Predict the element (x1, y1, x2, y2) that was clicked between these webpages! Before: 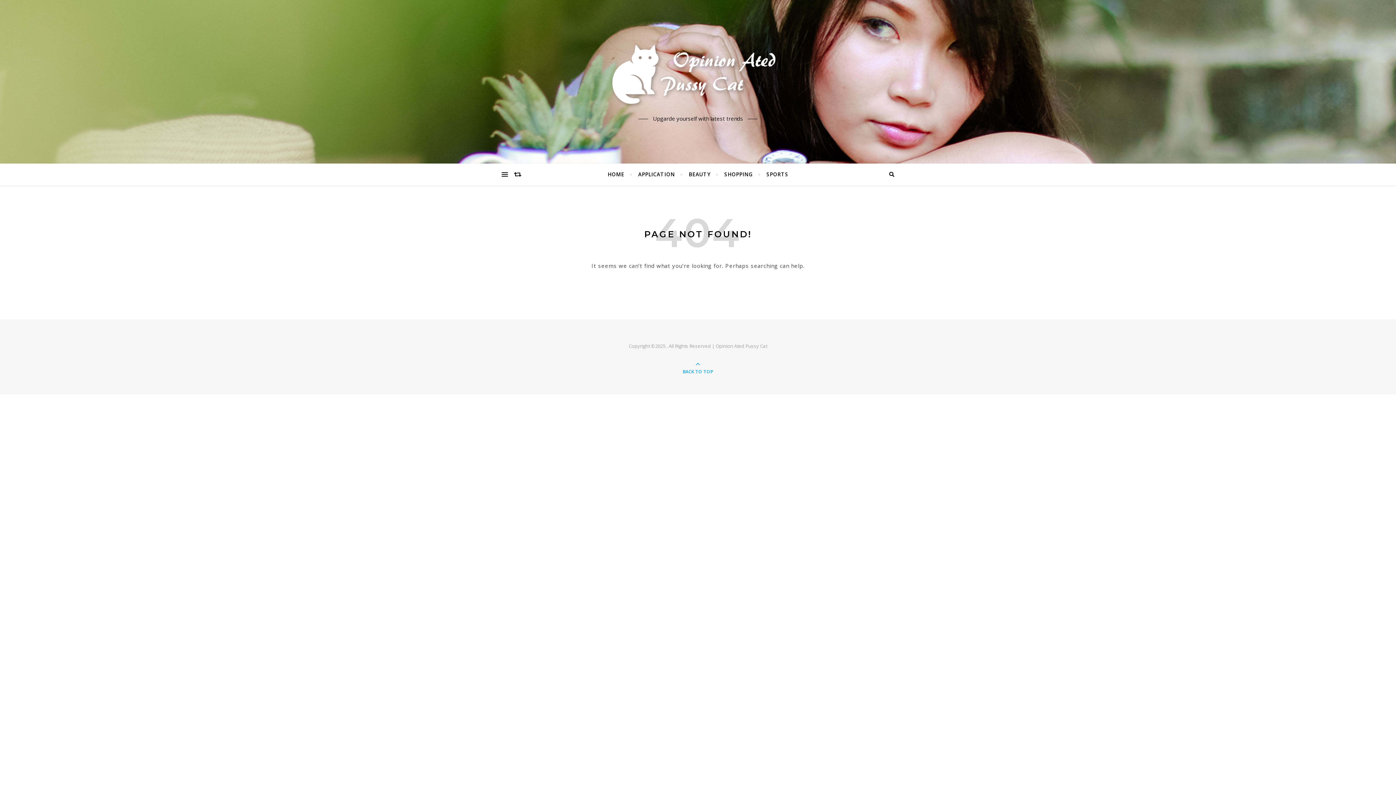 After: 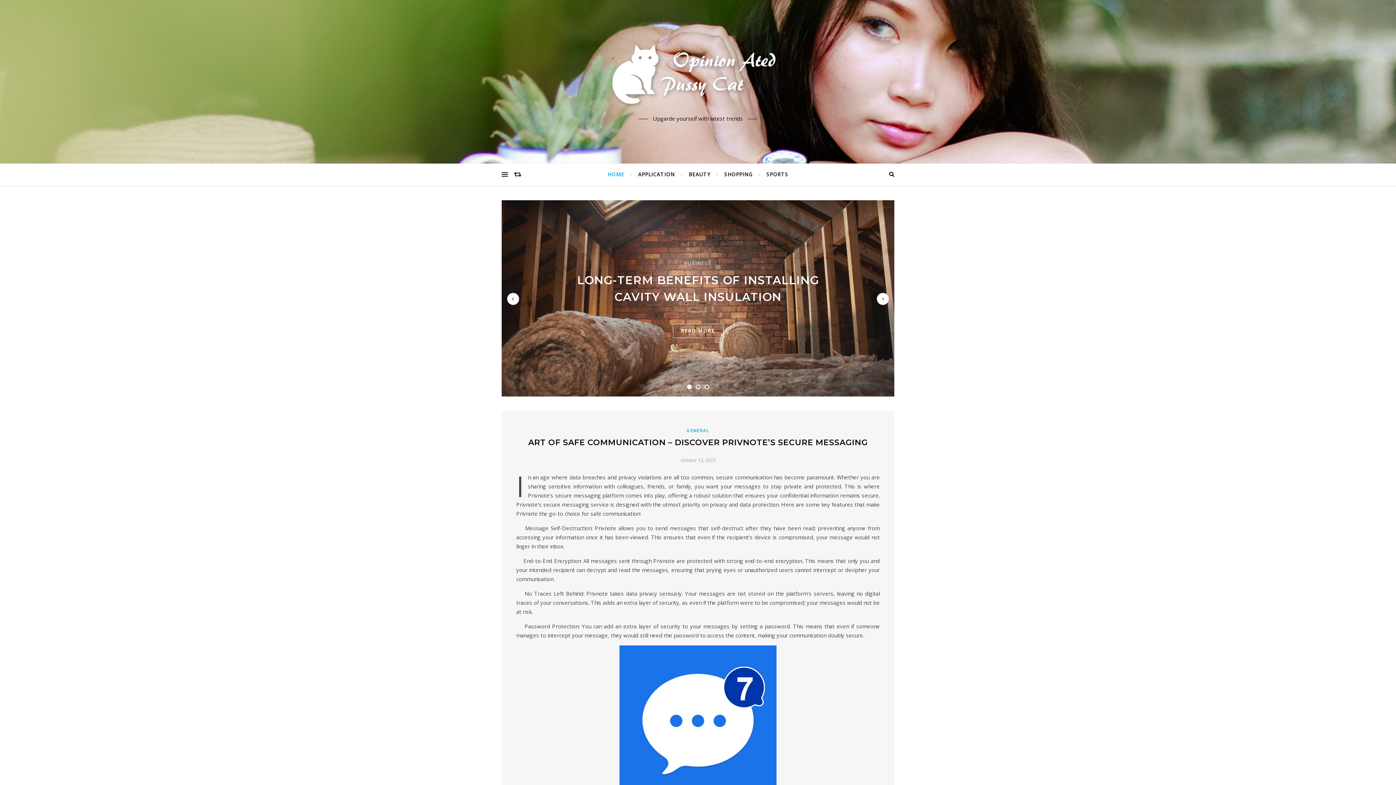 Action: bbox: (607, 40, 789, 110)